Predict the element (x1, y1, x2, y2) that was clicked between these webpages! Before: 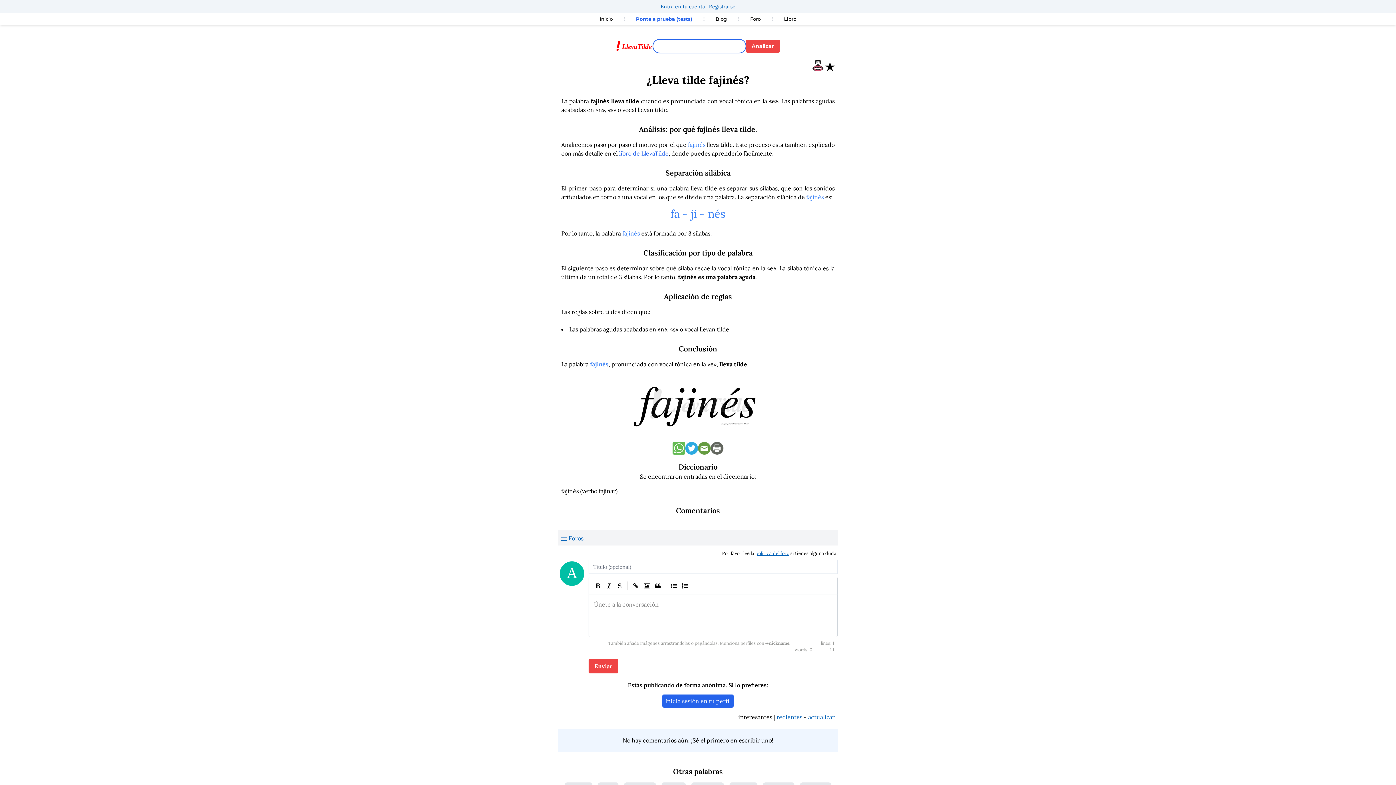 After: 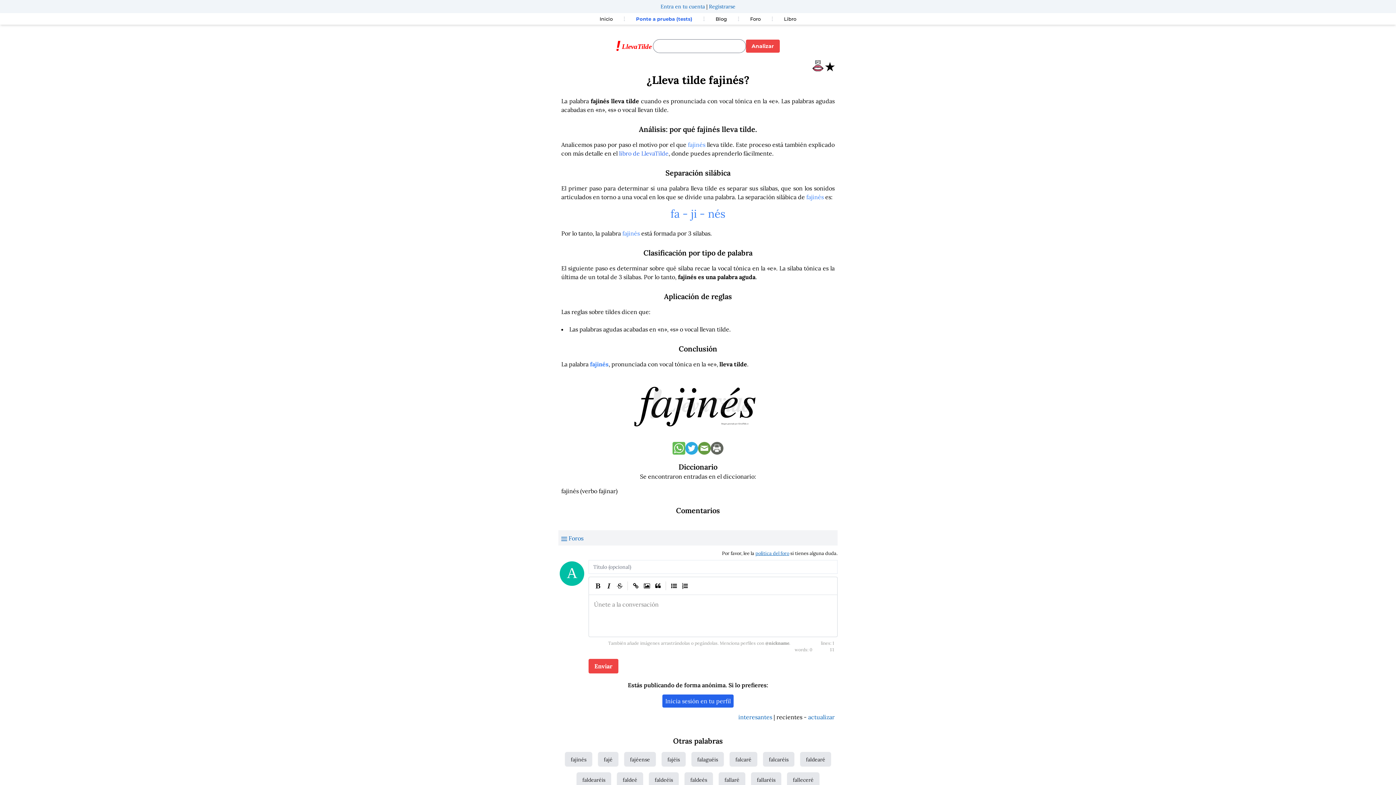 Action: label: recientes bbox: (776, 713, 802, 721)